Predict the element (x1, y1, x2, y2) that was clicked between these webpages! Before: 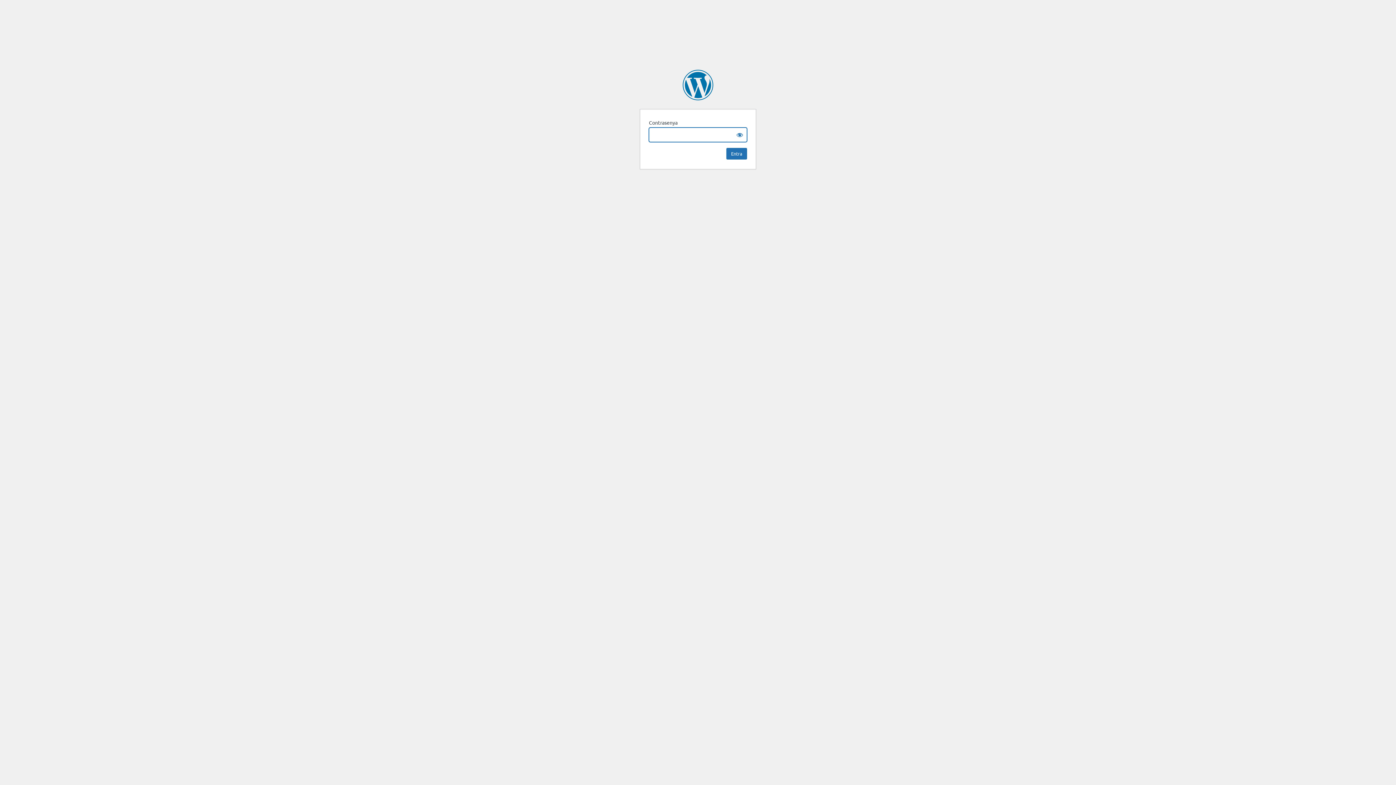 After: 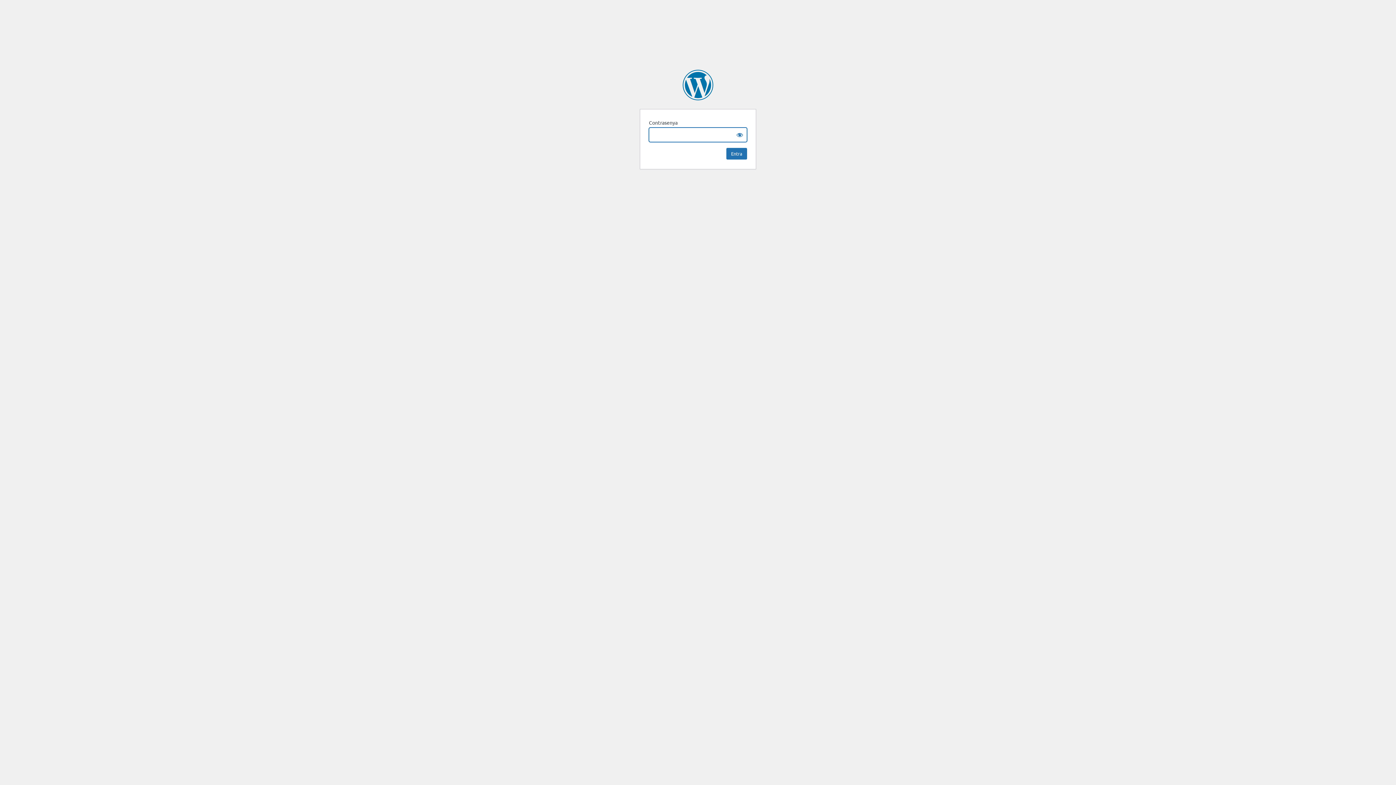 Action: bbox: (682, 69, 713, 100) label: Cultura Ara Lleida